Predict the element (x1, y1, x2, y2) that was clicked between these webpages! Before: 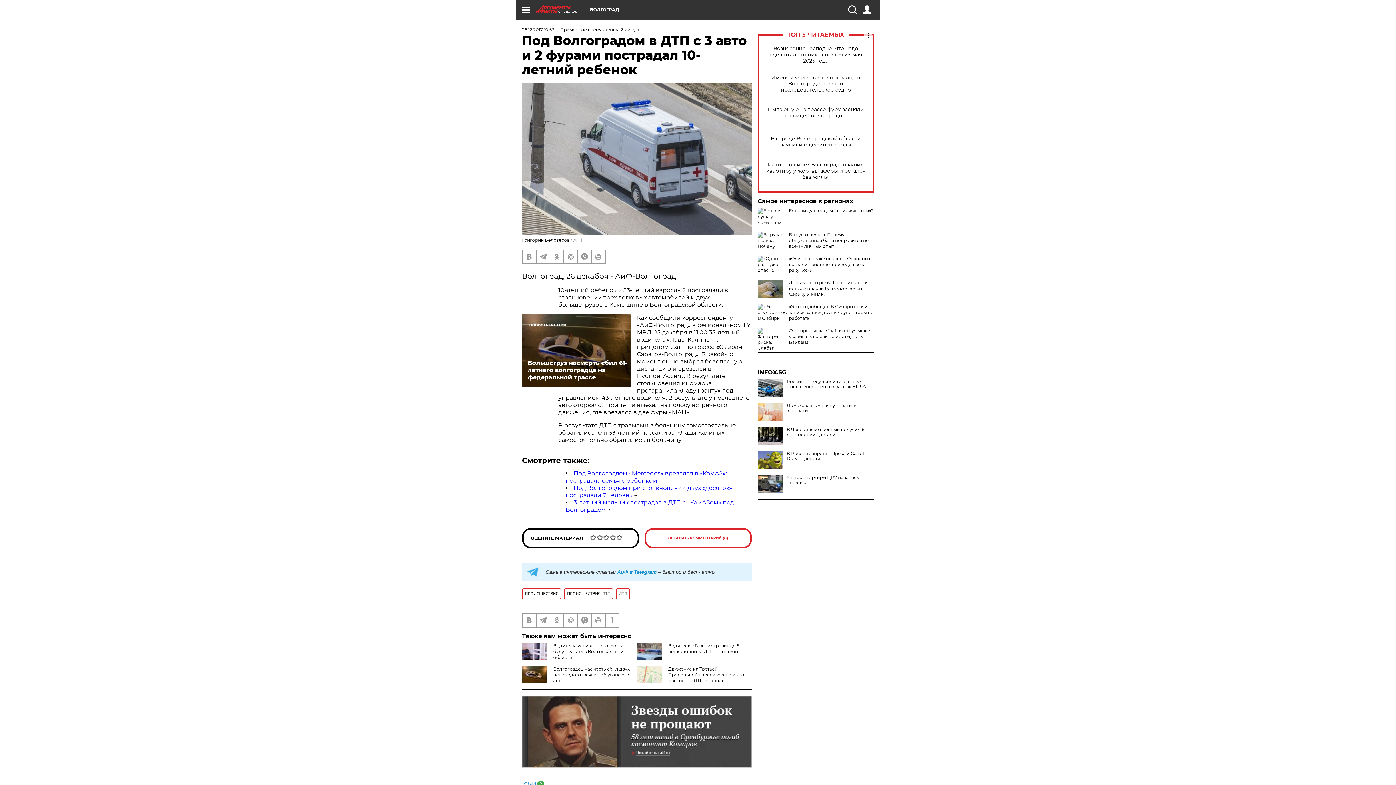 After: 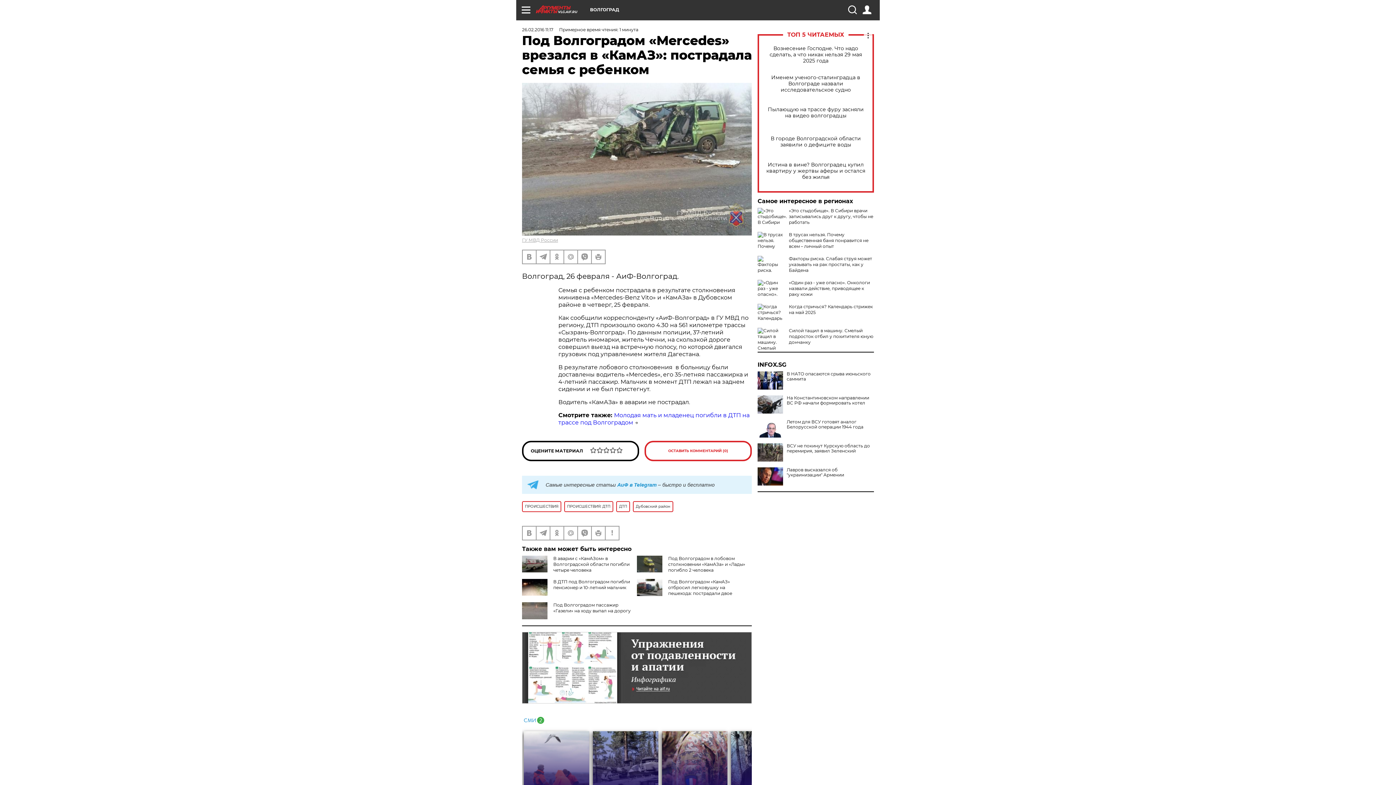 Action: label: Под Волгоградом «Mercedes» врезался в «КамАЗ»: пострадала семья с ребенком bbox: (565, 470, 726, 484)